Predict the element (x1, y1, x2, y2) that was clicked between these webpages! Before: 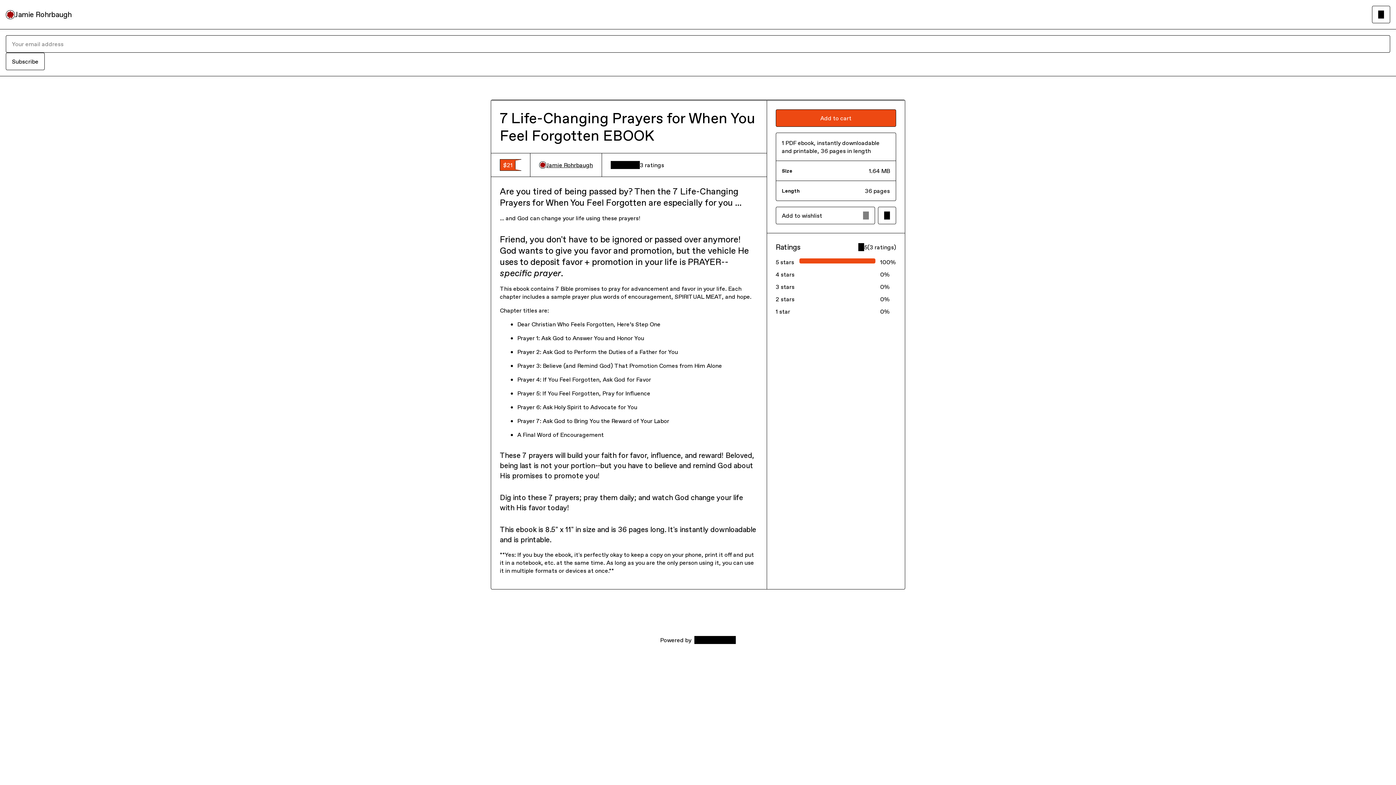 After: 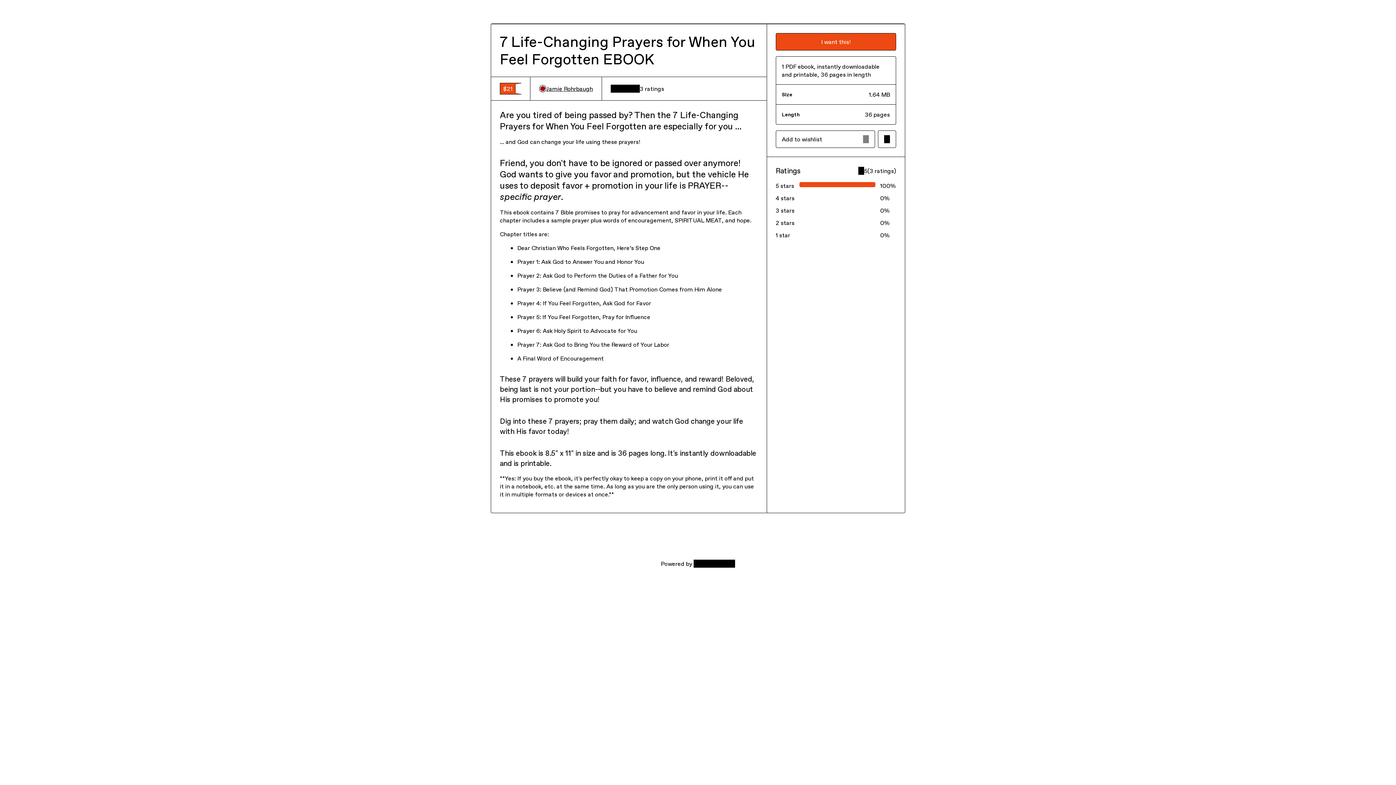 Action: bbox: (5, 52, 44, 70) label: Subscribe